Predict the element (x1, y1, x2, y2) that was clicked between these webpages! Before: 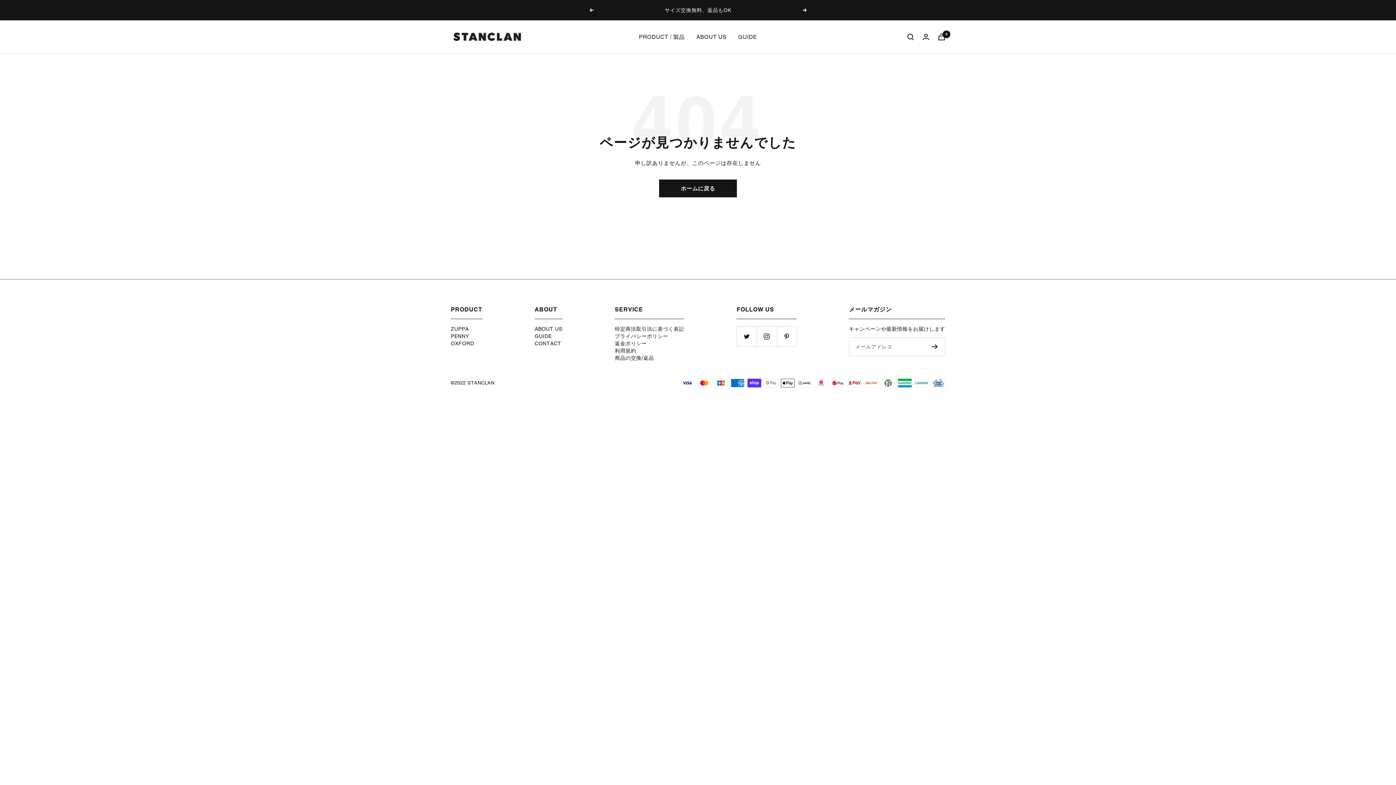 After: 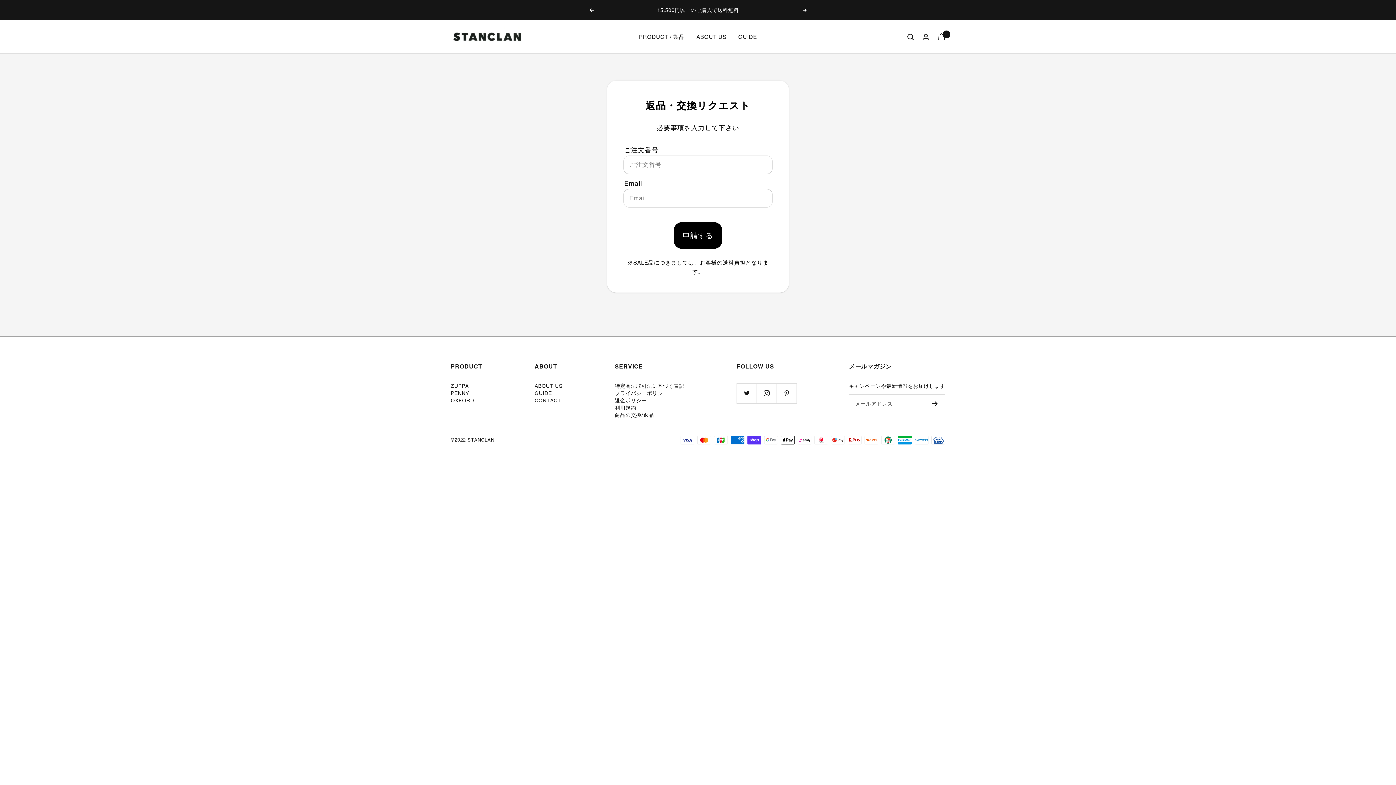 Action: label: 商品の交換/返品 bbox: (615, 355, 654, 360)